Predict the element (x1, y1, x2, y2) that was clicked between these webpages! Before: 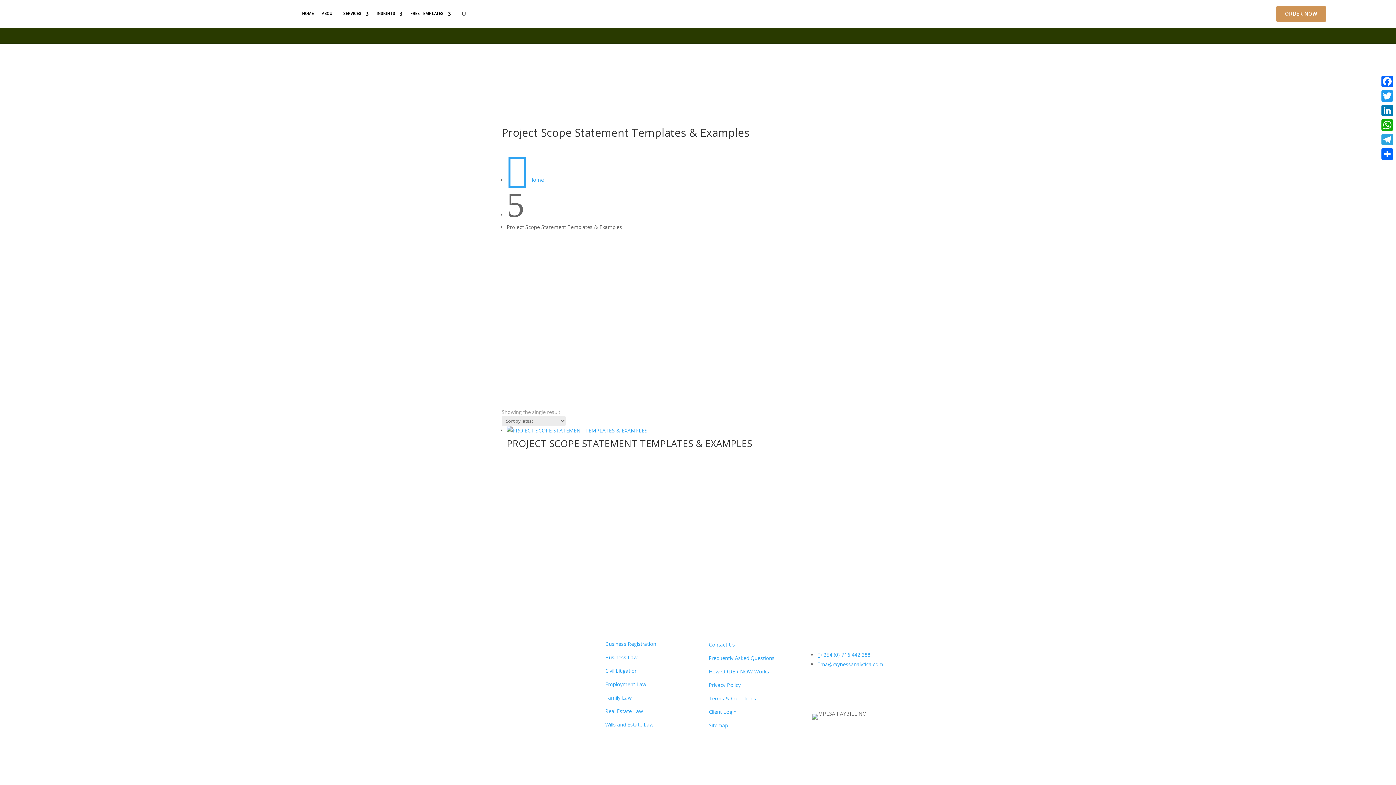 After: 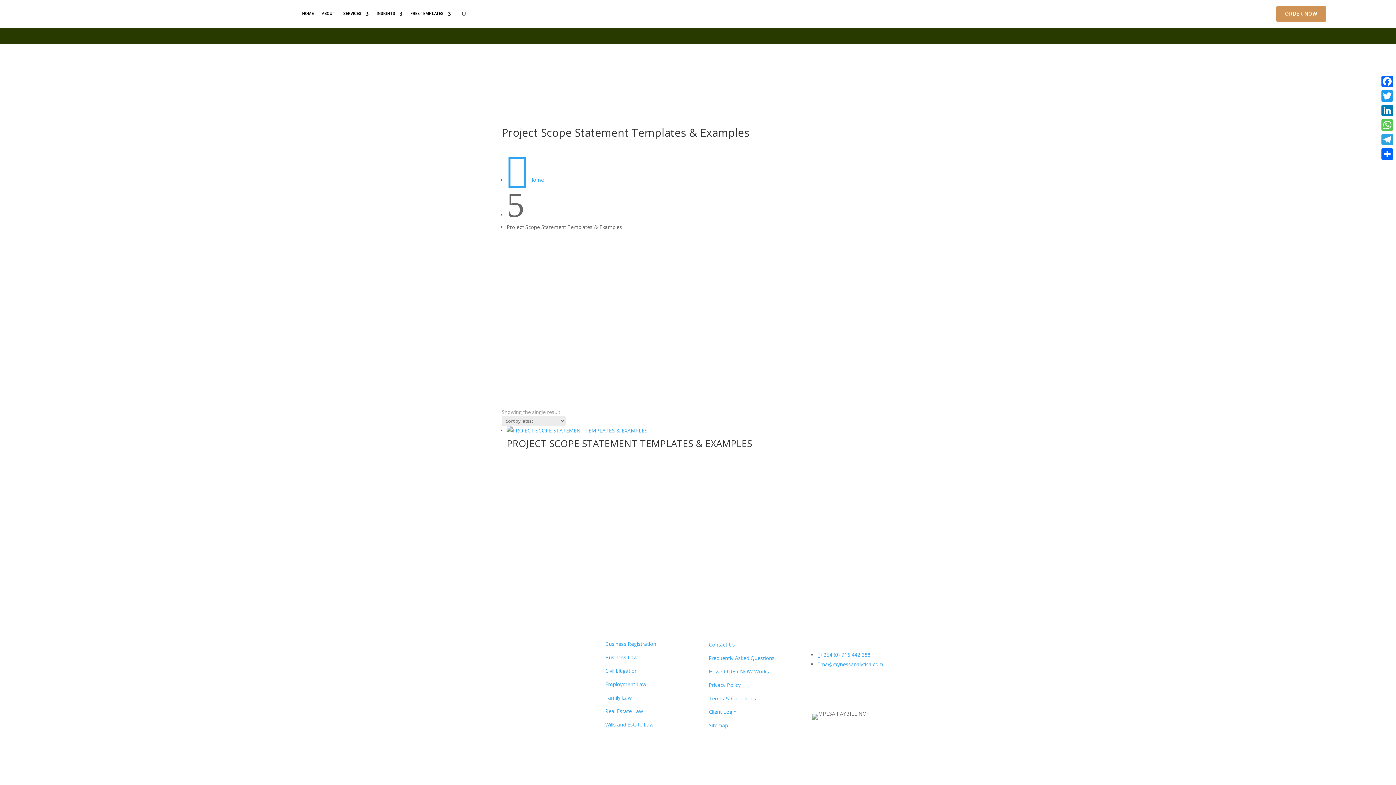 Action: bbox: (1380, 117, 1394, 132) label: WhatsApp